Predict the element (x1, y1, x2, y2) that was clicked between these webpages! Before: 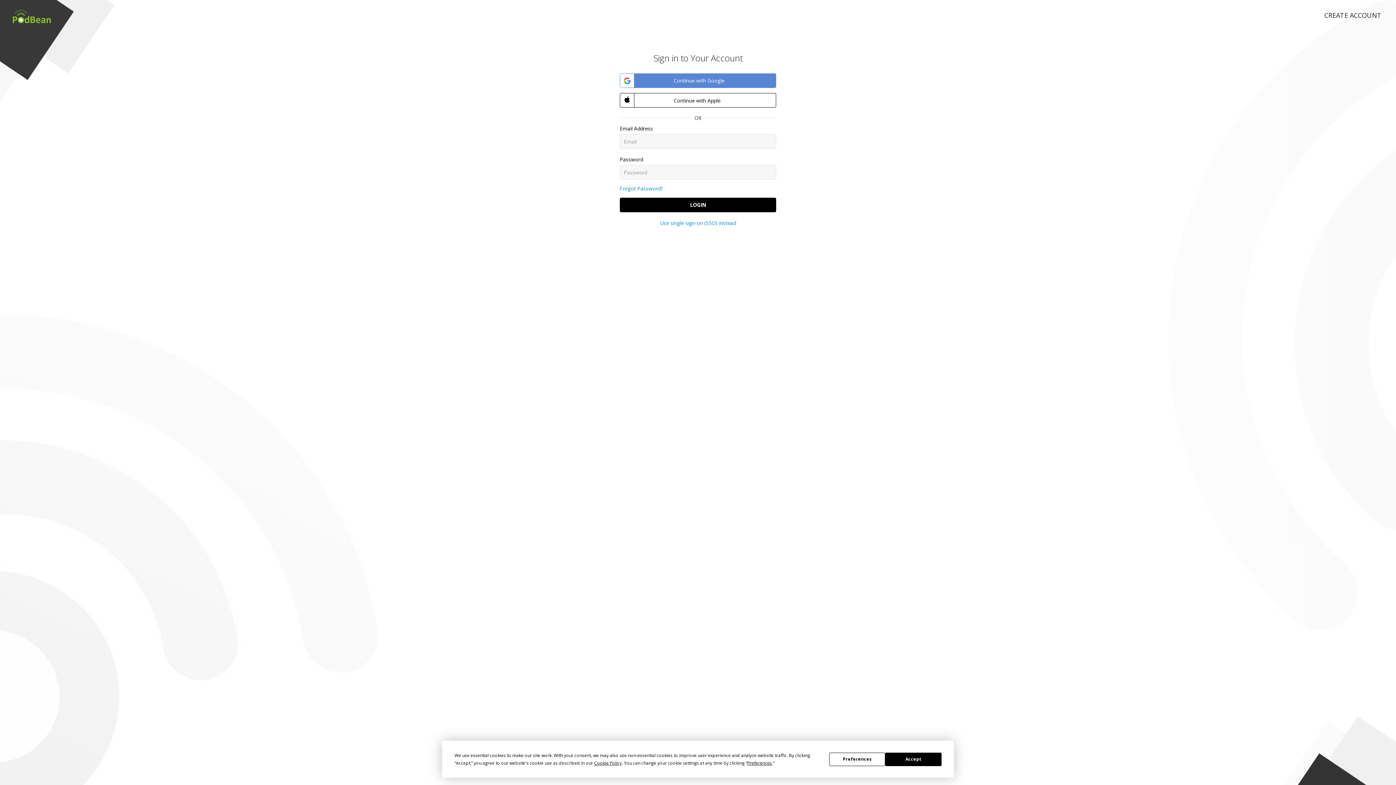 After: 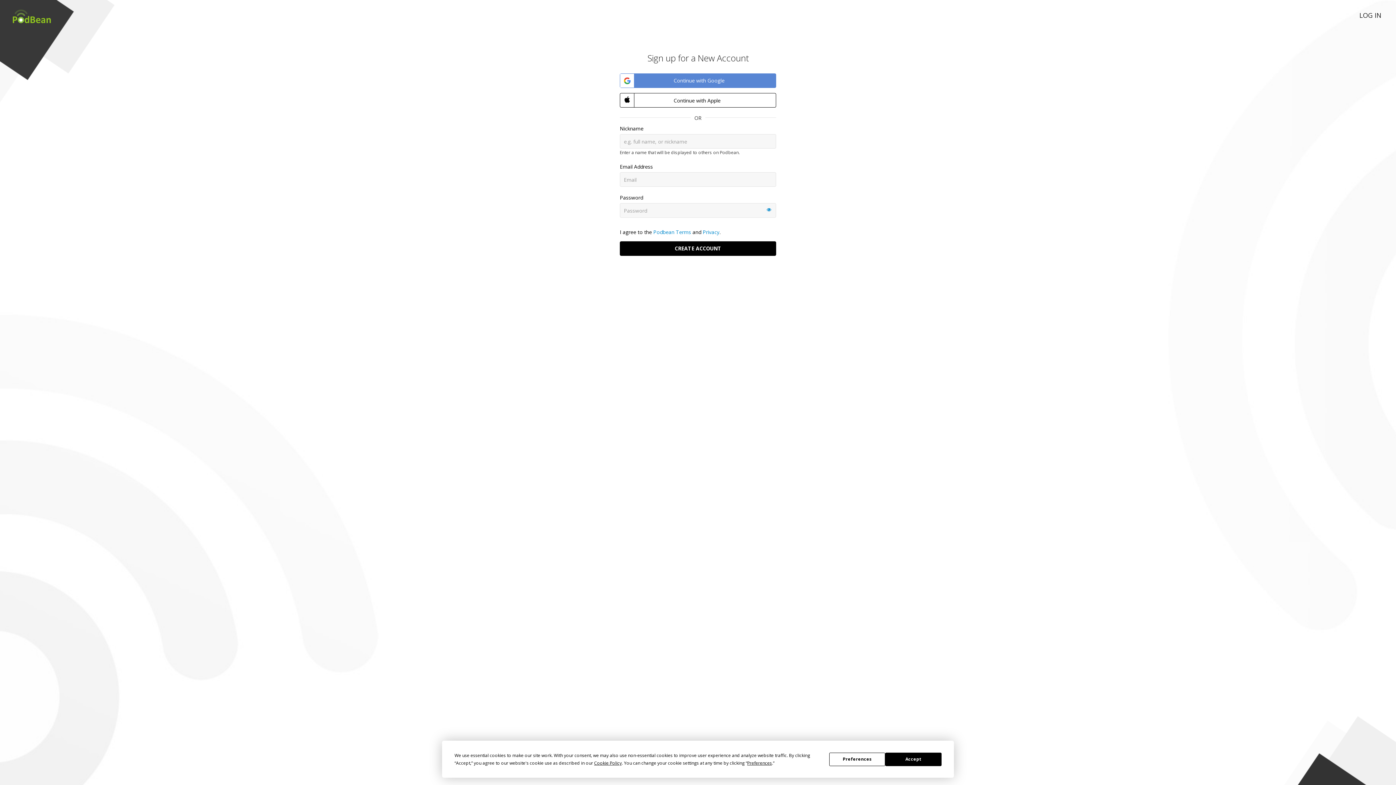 Action: bbox: (1310, 0, 1396, 22) label: CREATE ACCOUNT